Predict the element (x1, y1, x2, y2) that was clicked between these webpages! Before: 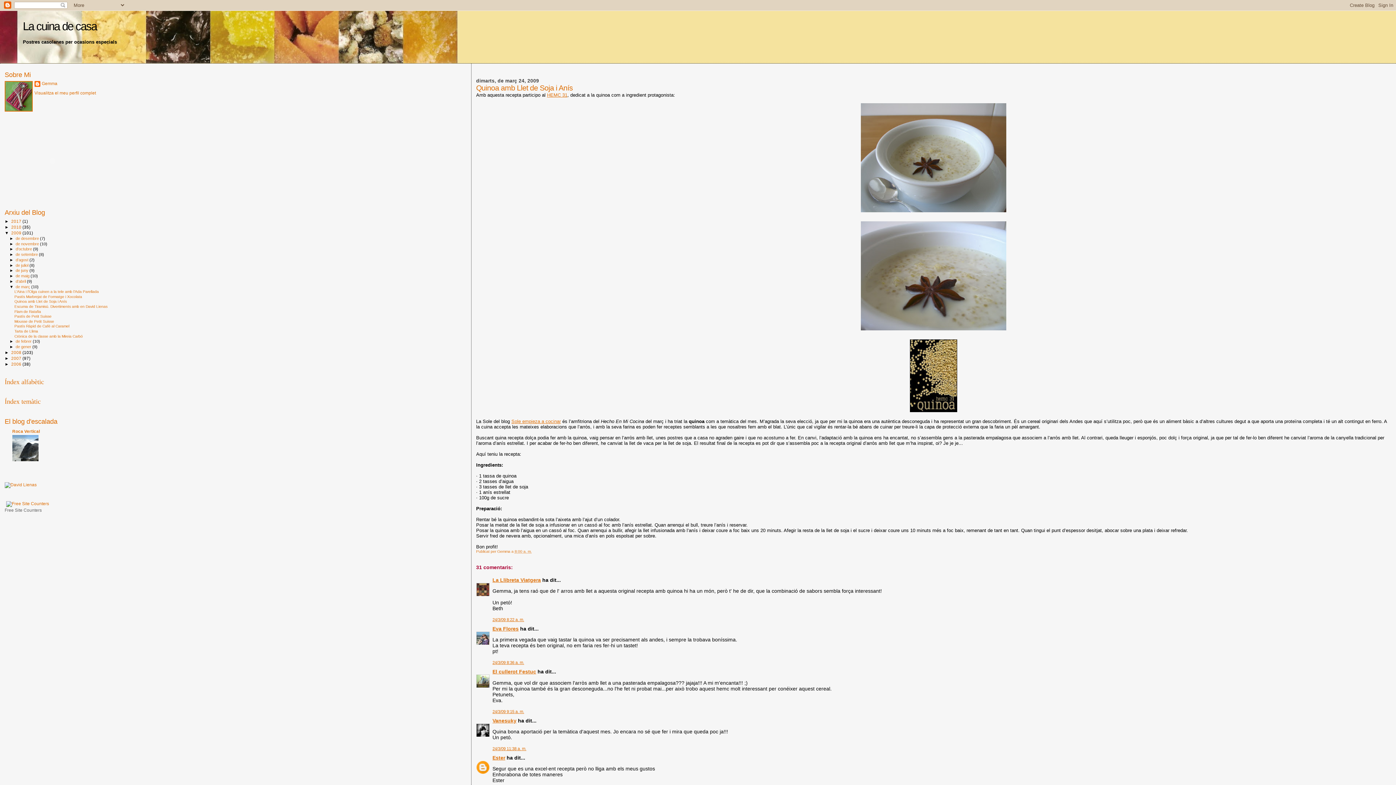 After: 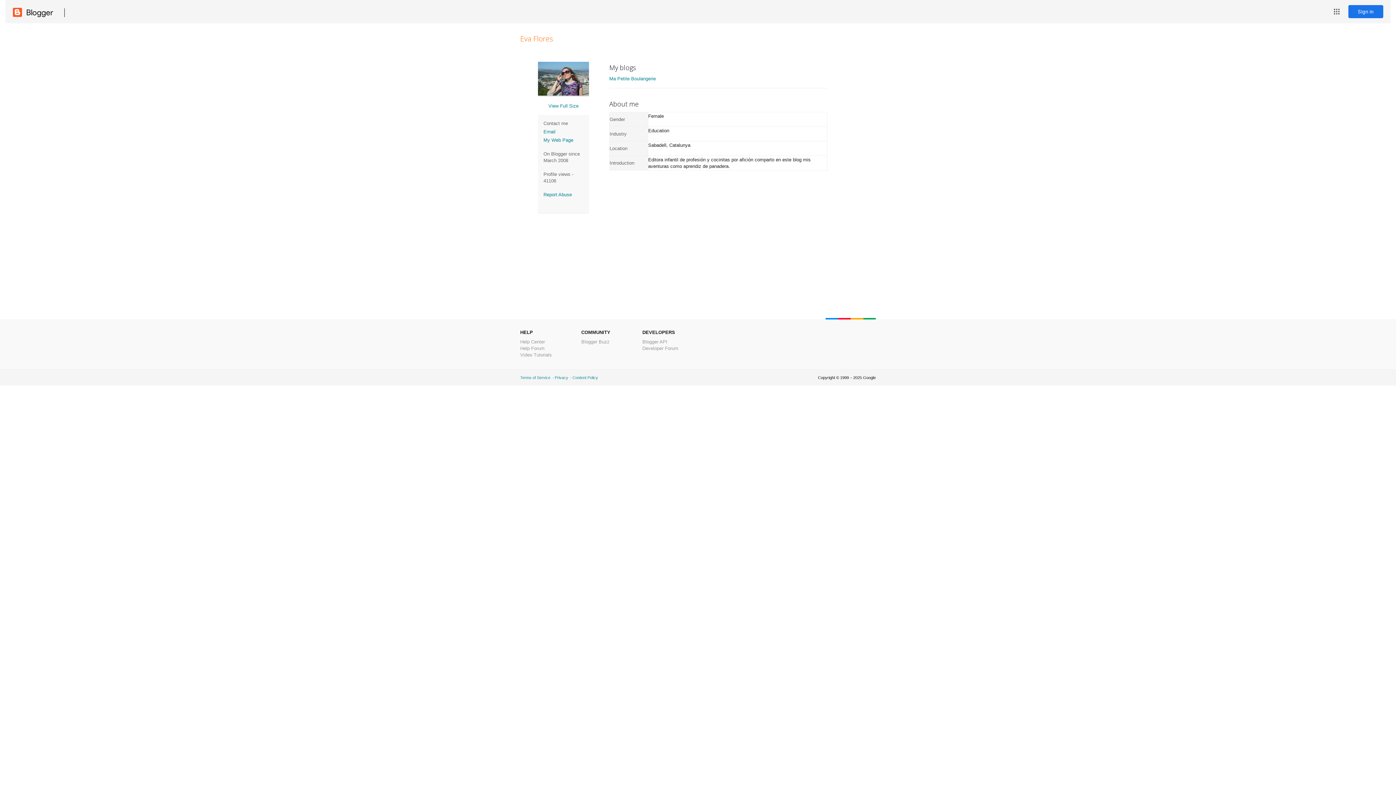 Action: label: Eva Flores bbox: (492, 626, 518, 632)